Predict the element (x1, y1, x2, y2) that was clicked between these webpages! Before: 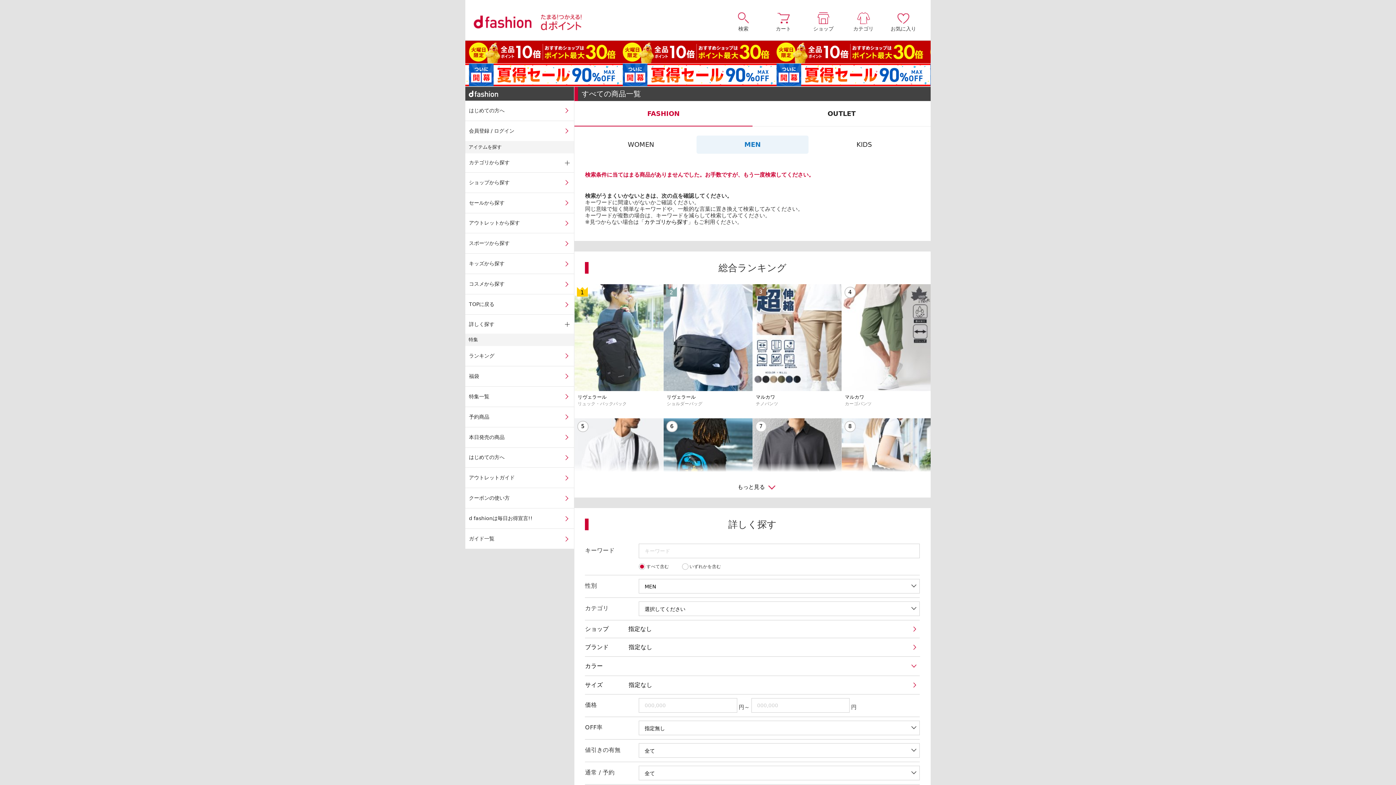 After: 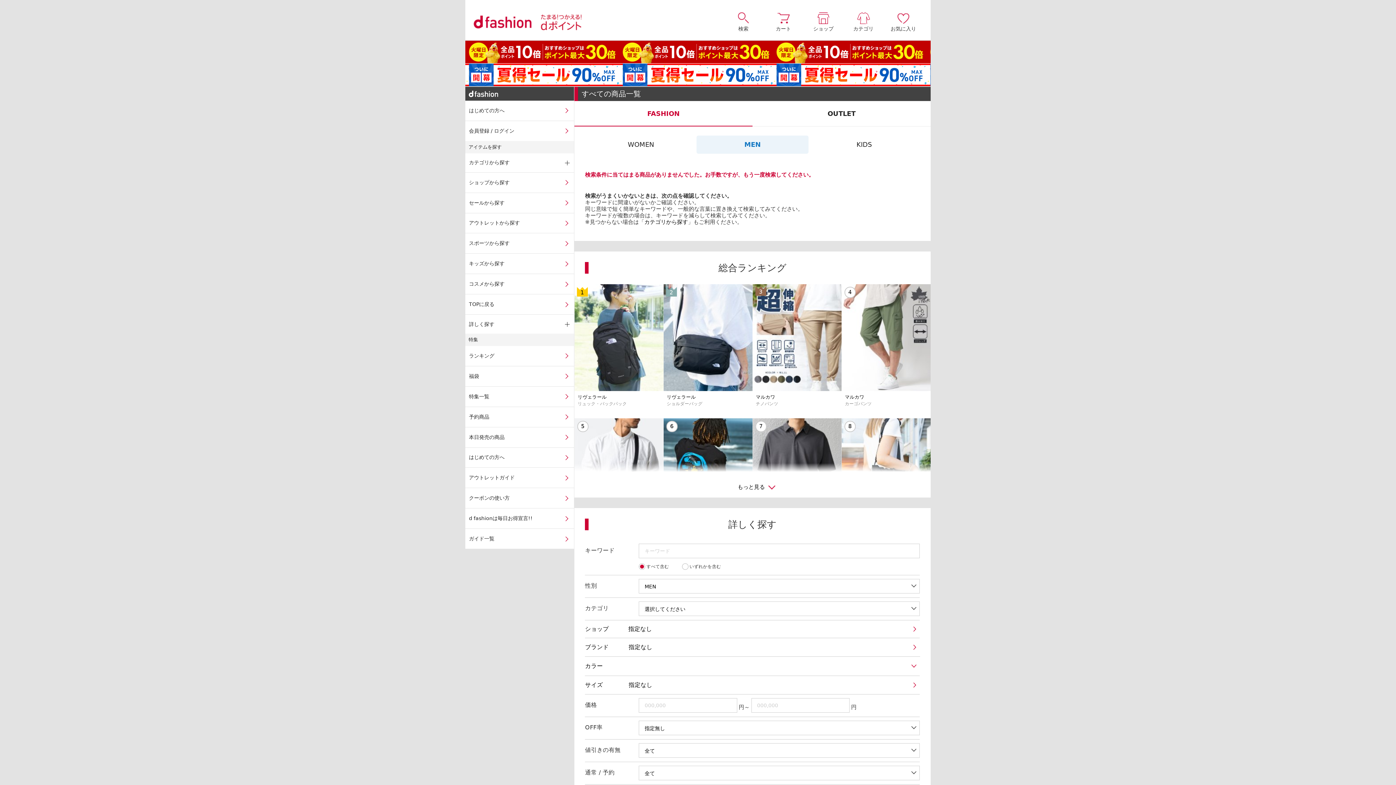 Action: bbox: (696, 135, 808, 153) label: MEN